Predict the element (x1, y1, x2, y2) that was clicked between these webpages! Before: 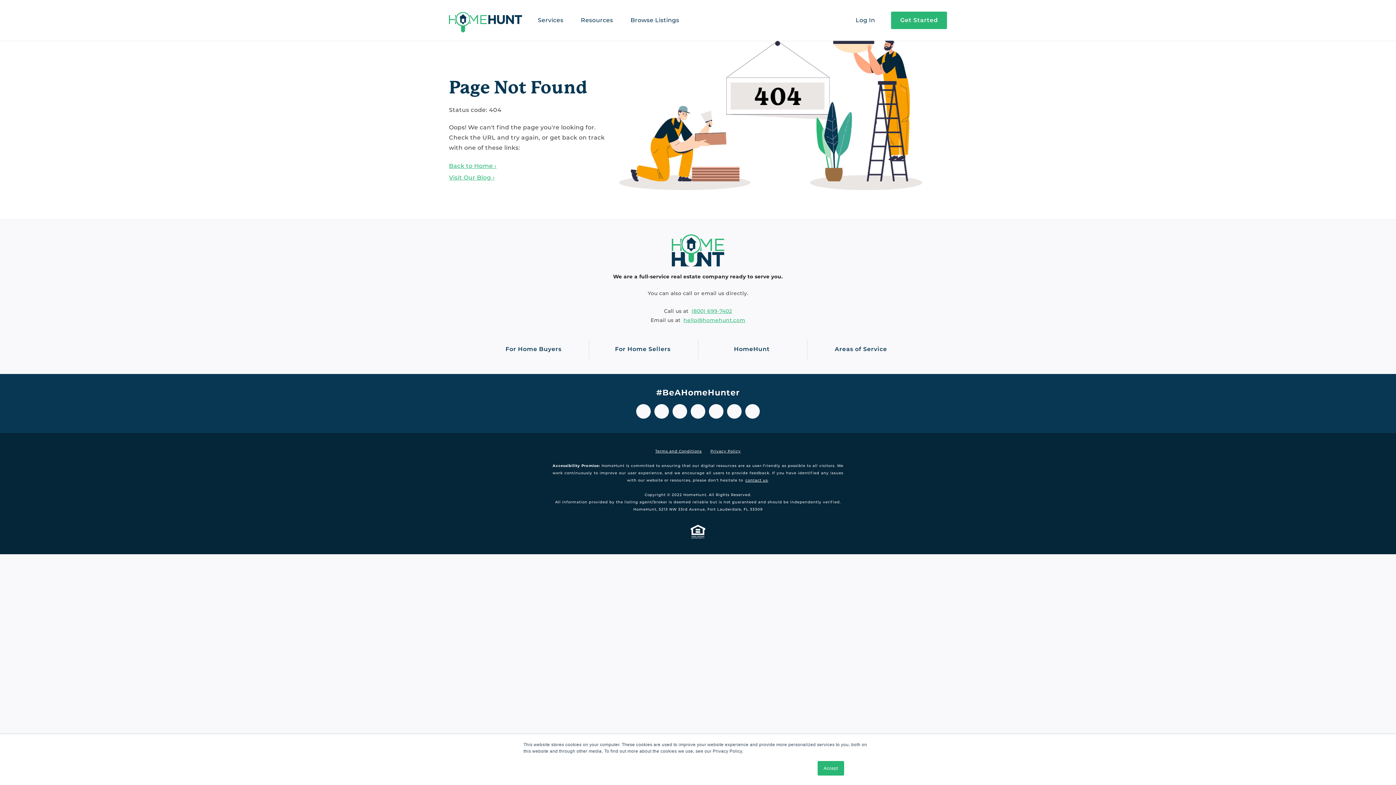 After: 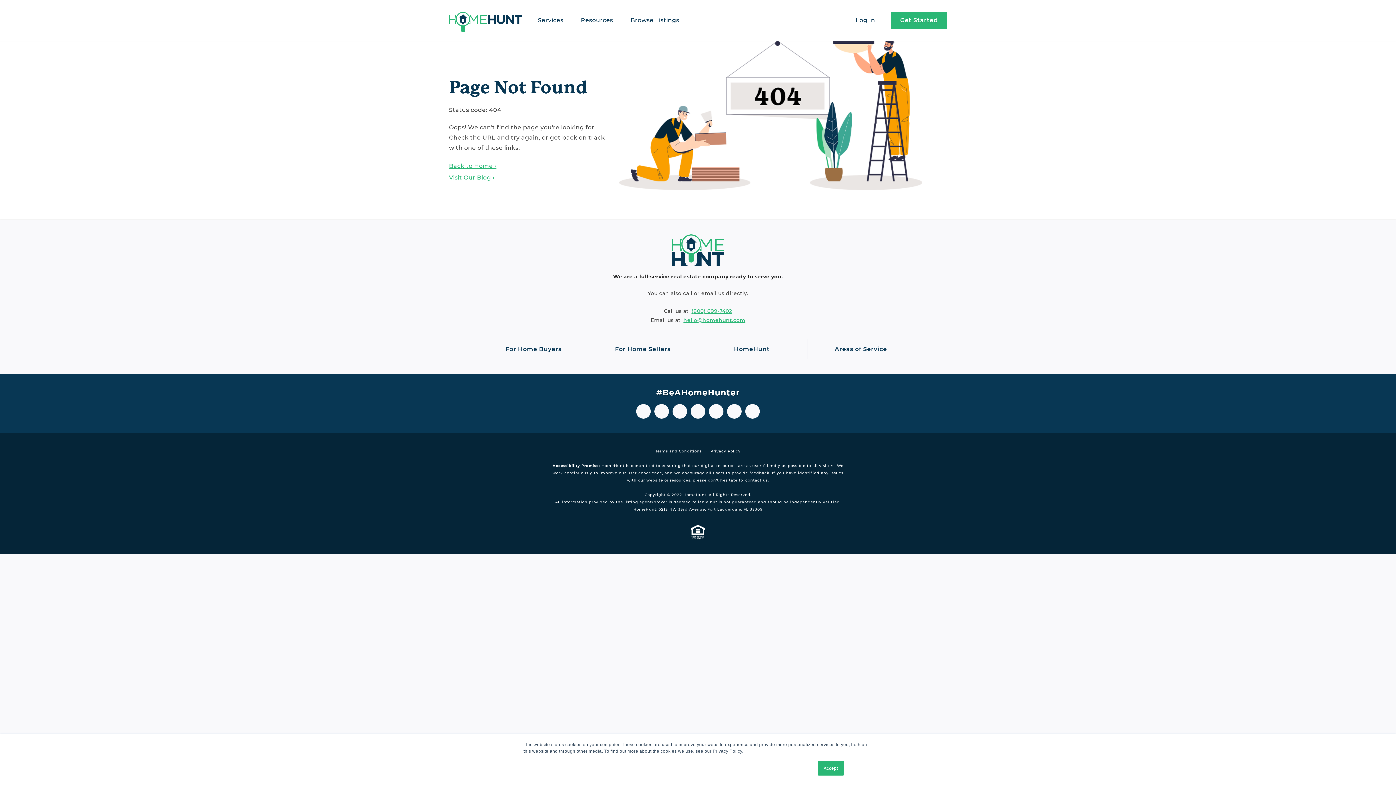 Action: bbox: (672, 234, 724, 266) label: Home